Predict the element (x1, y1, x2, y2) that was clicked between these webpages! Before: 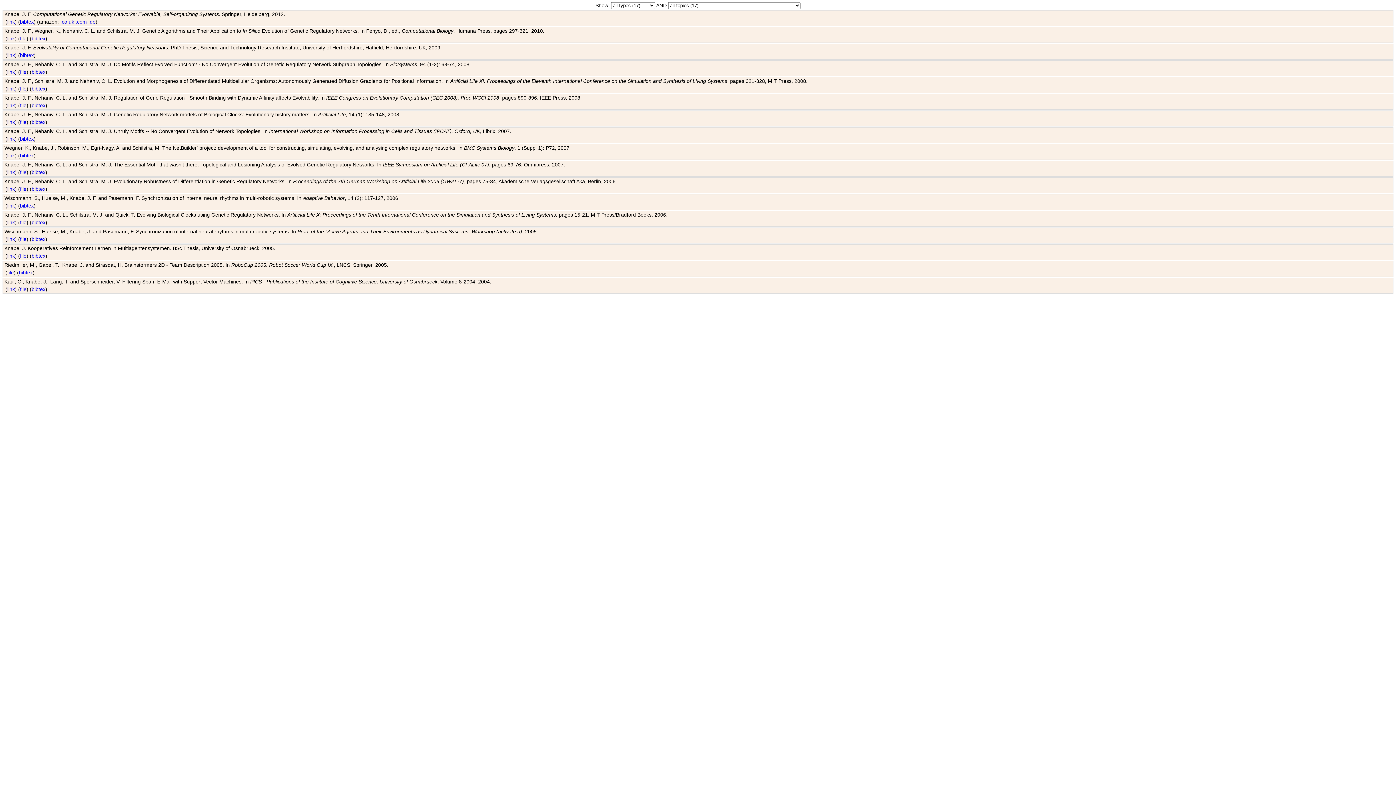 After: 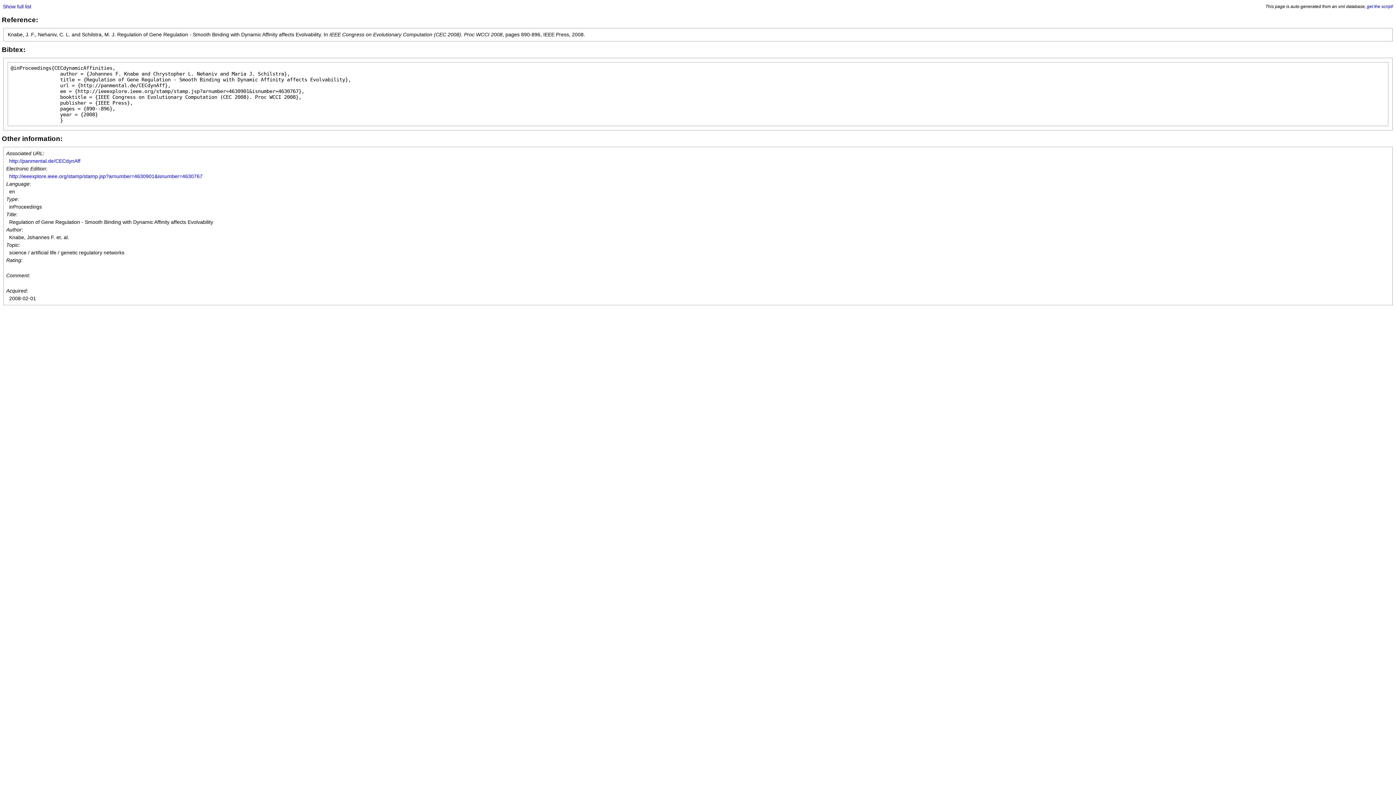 Action: bbox: (31, 102, 45, 108) label: bibtex